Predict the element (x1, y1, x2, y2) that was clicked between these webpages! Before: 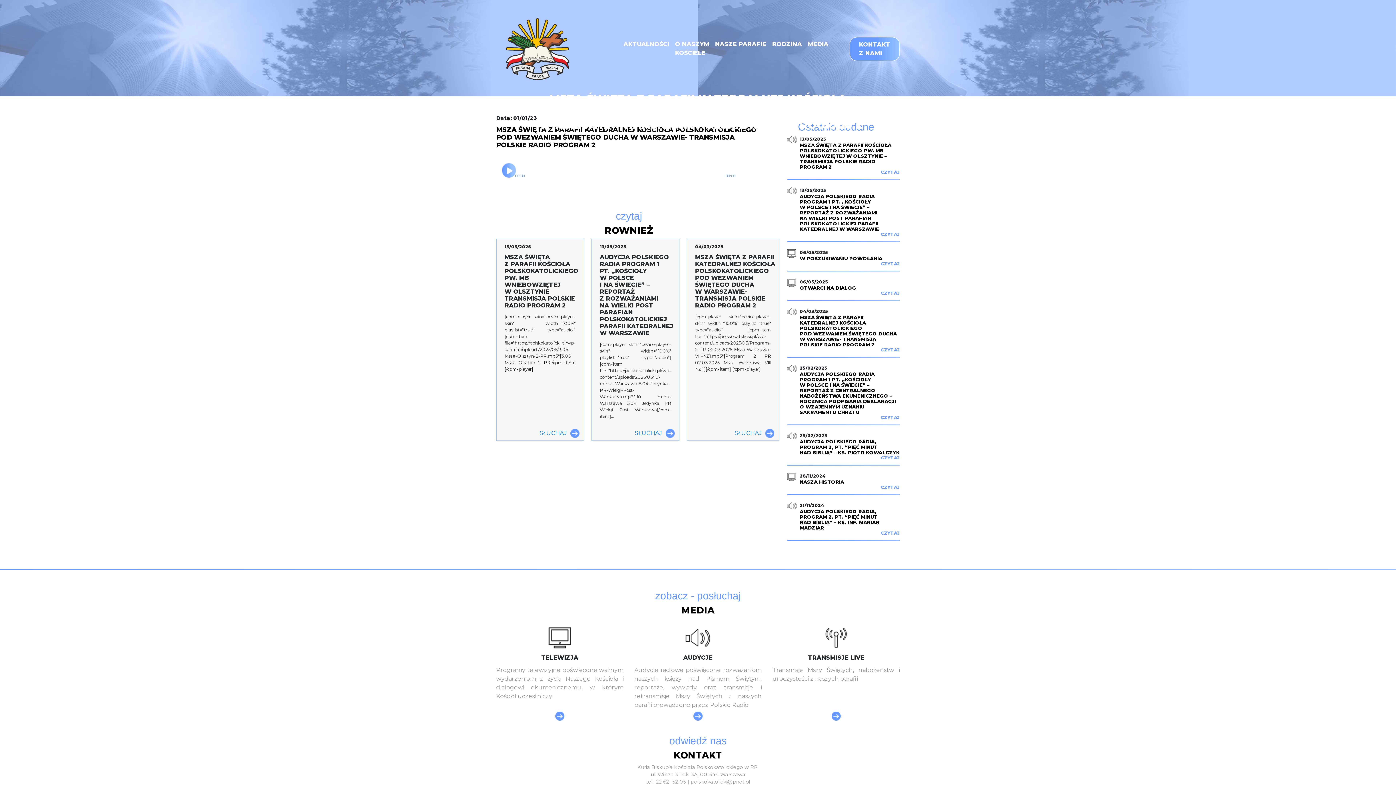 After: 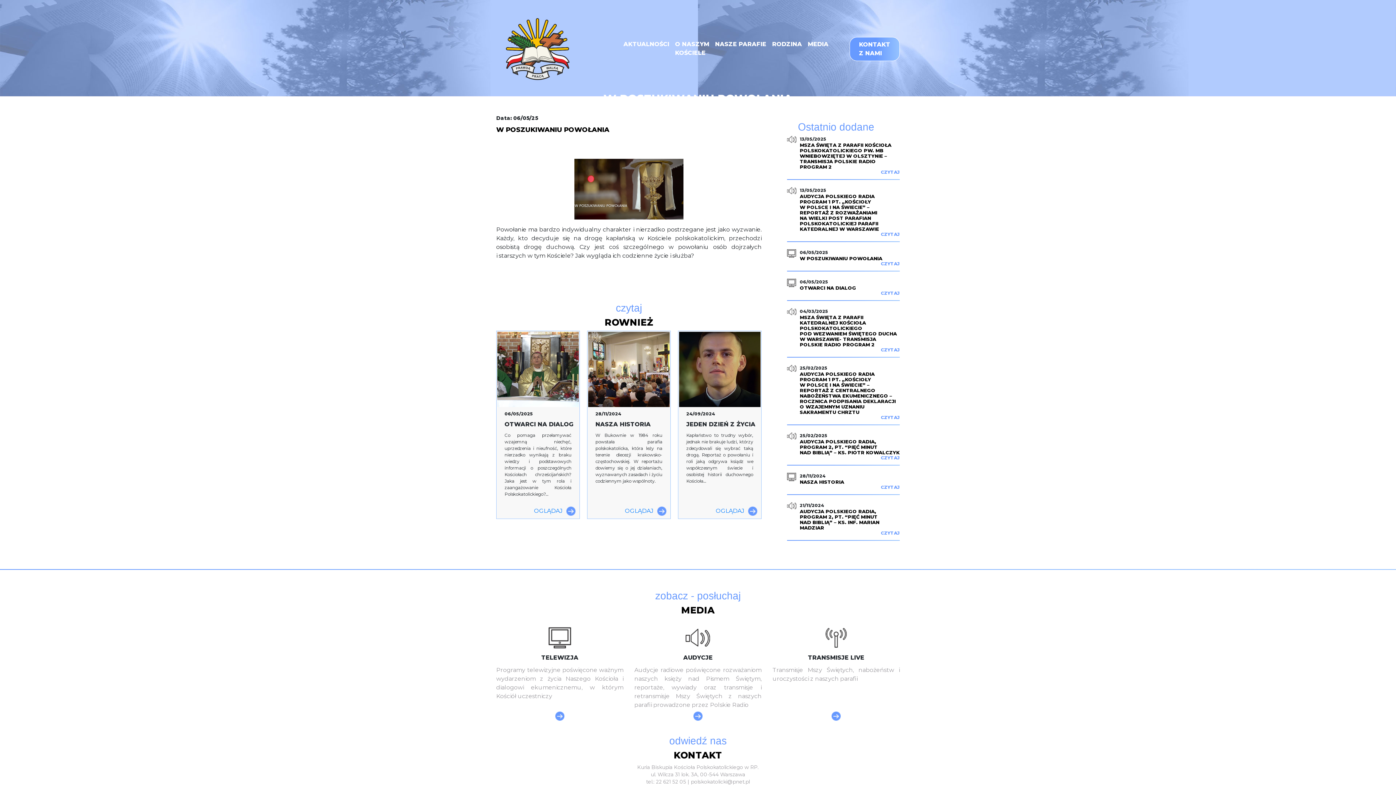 Action: label: W POSZUKIWANIU POWOŁANIA bbox: (800, 255, 882, 261)